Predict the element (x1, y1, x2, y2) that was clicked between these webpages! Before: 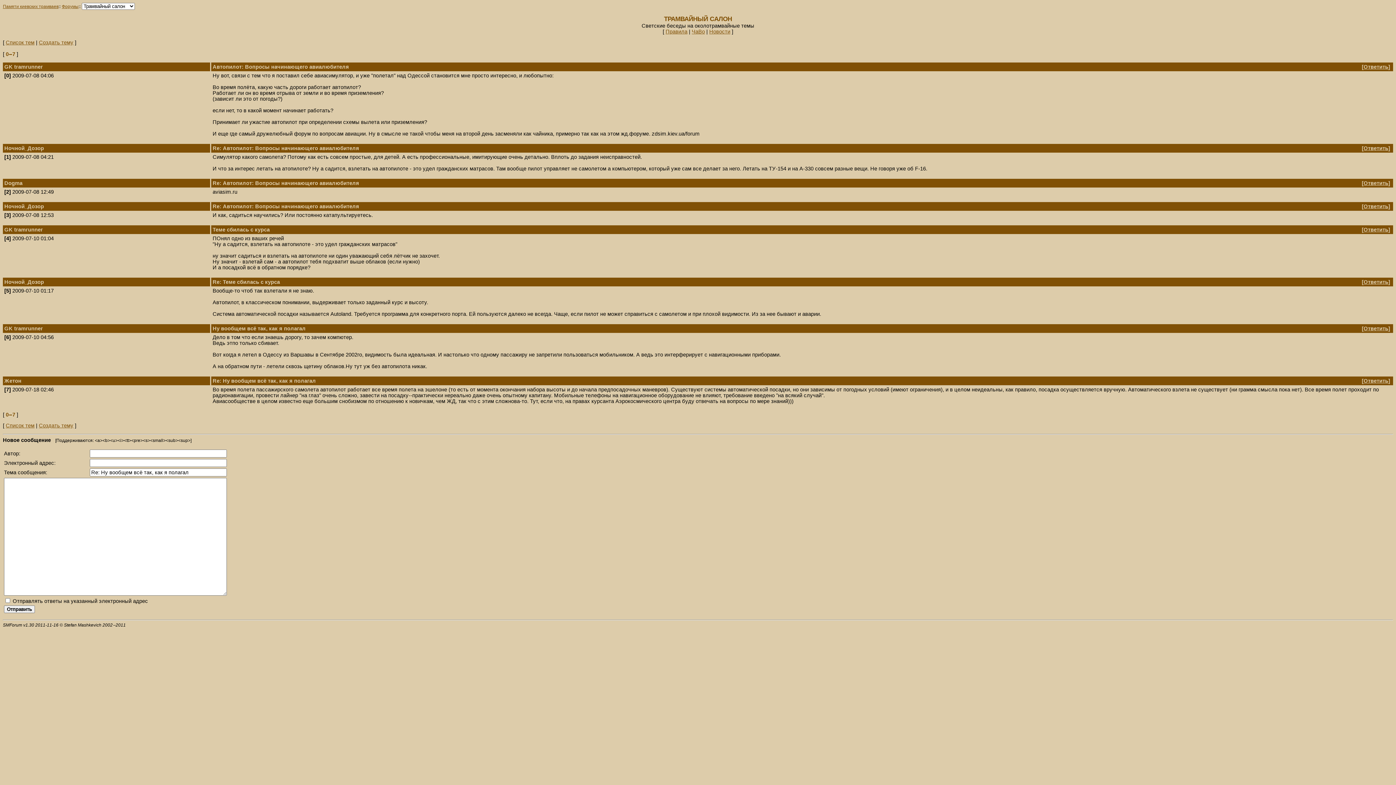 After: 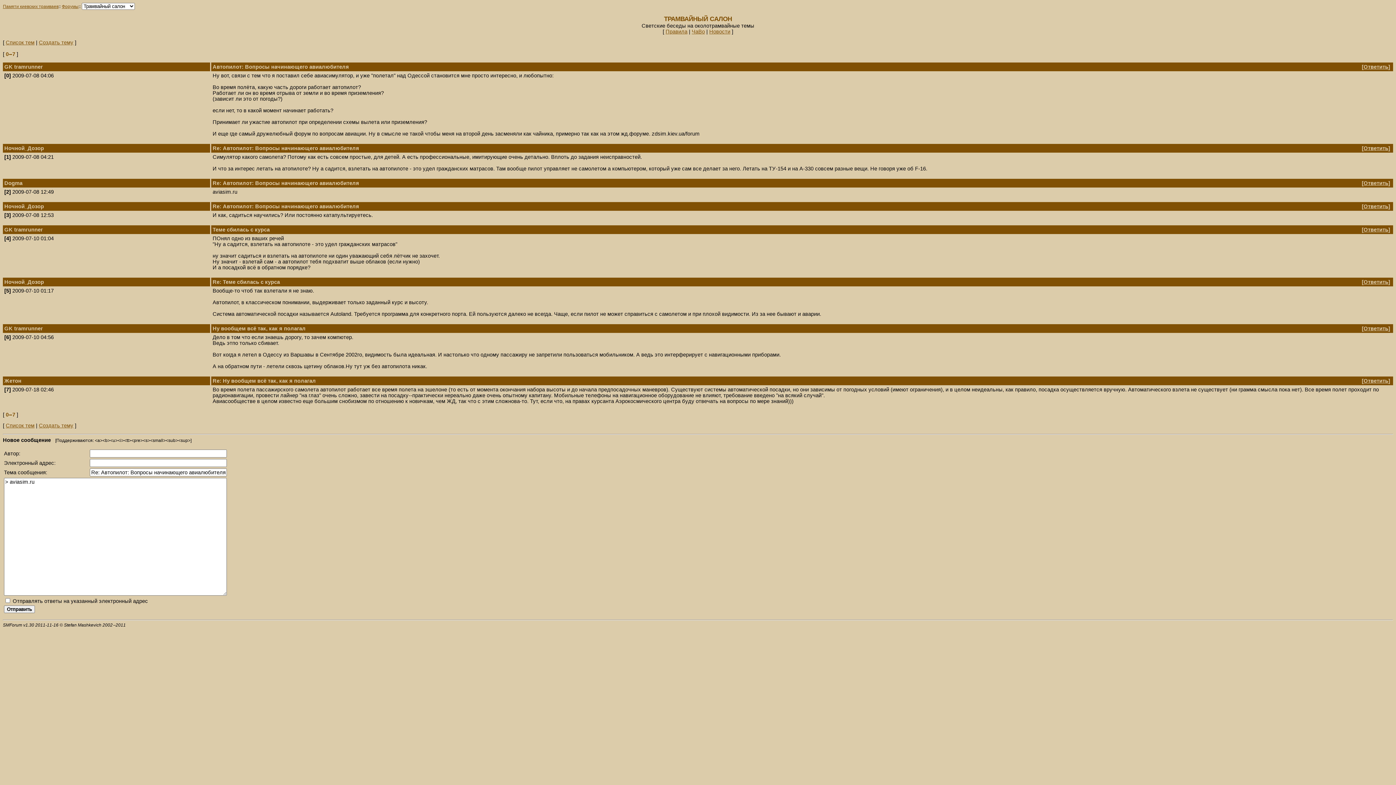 Action: bbox: (1364, 180, 1388, 186) label: Ответить